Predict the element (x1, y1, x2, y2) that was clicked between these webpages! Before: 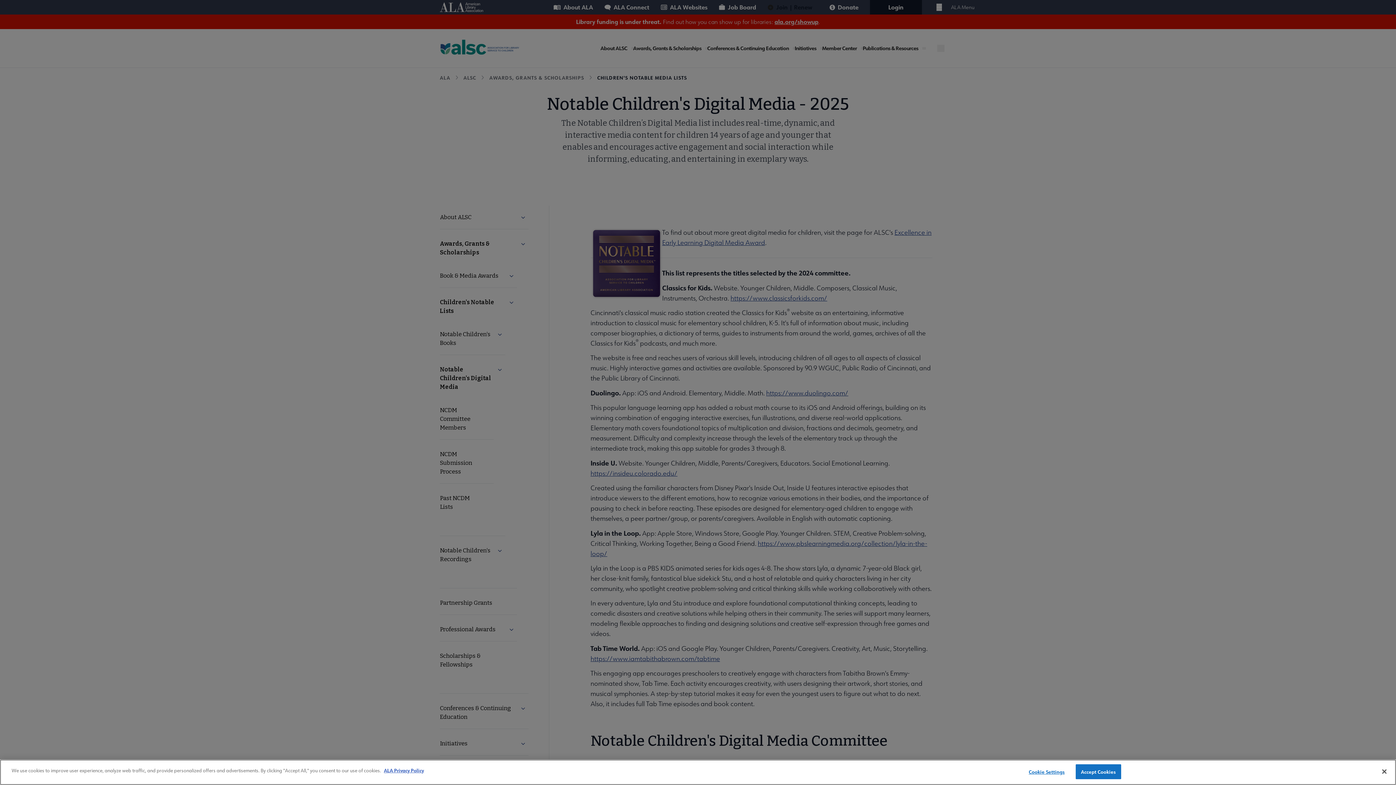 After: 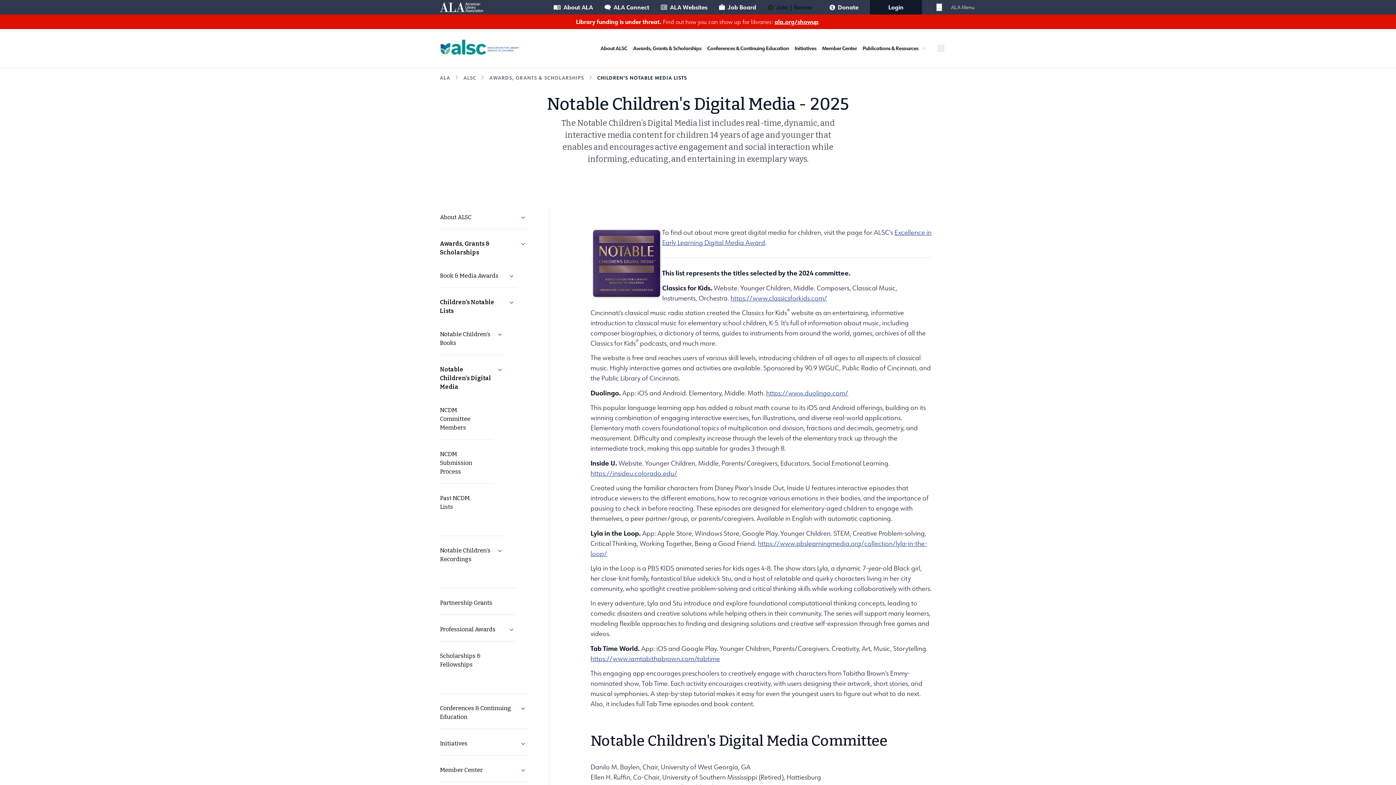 Action: label: Accept Cookies bbox: (1075, 764, 1121, 779)